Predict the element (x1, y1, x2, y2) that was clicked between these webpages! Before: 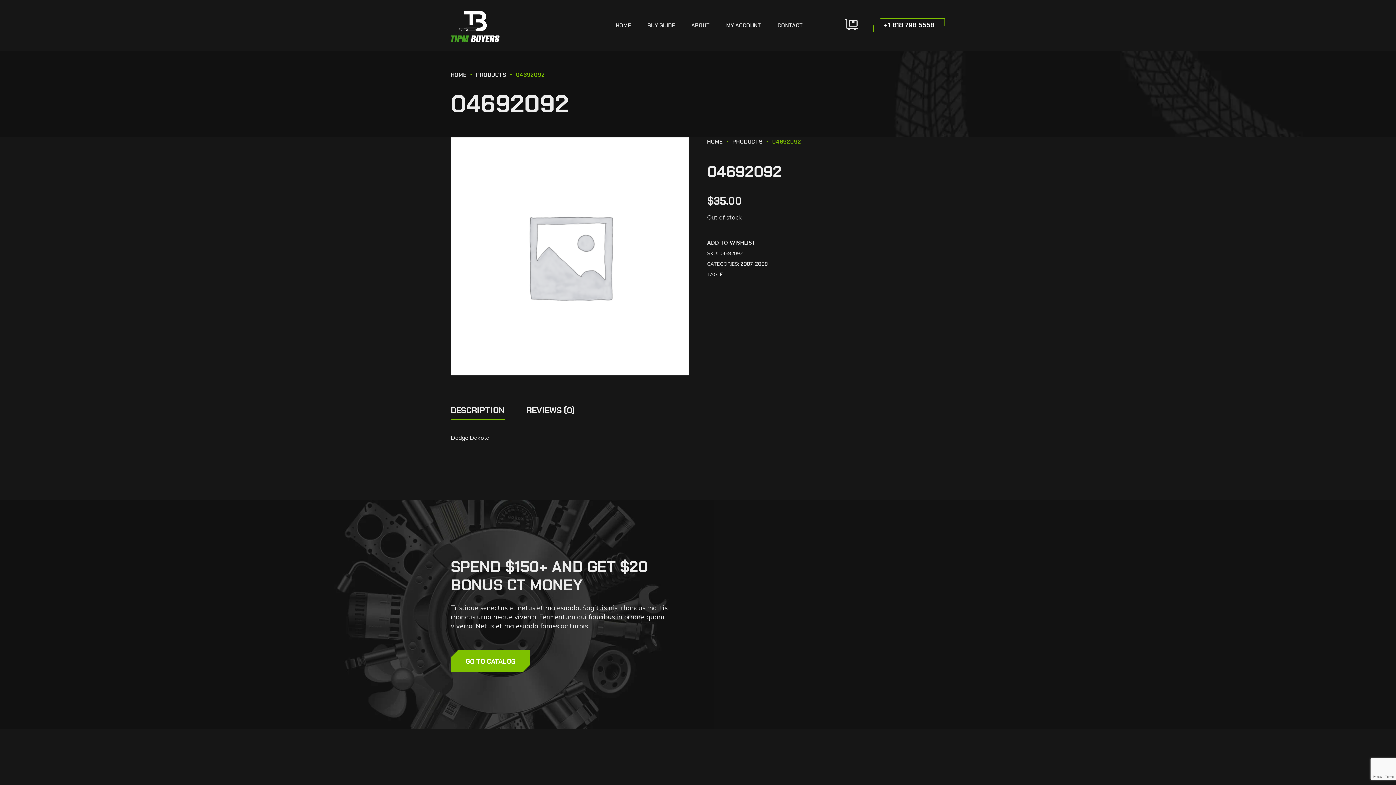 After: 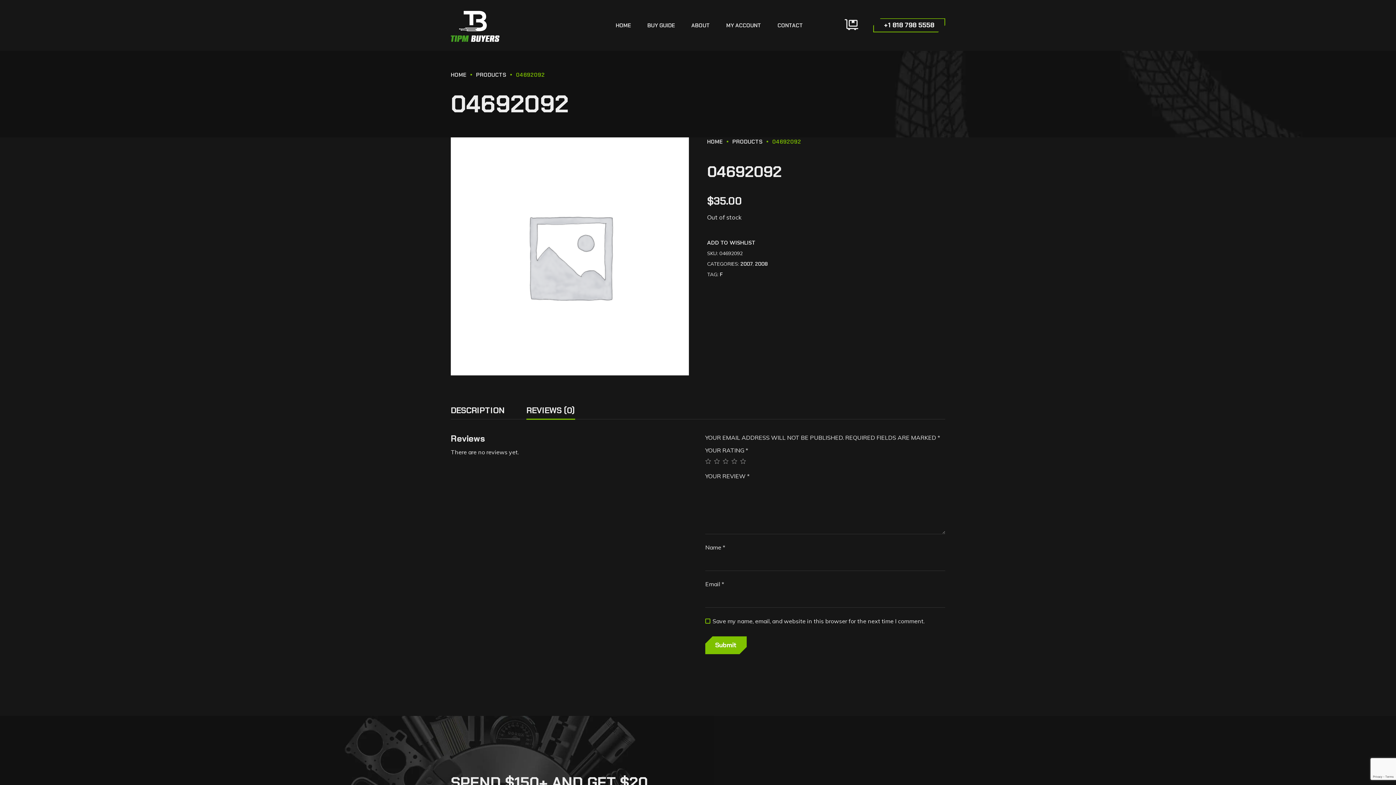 Action: label: REVIEWS (0) bbox: (526, 393, 575, 419)